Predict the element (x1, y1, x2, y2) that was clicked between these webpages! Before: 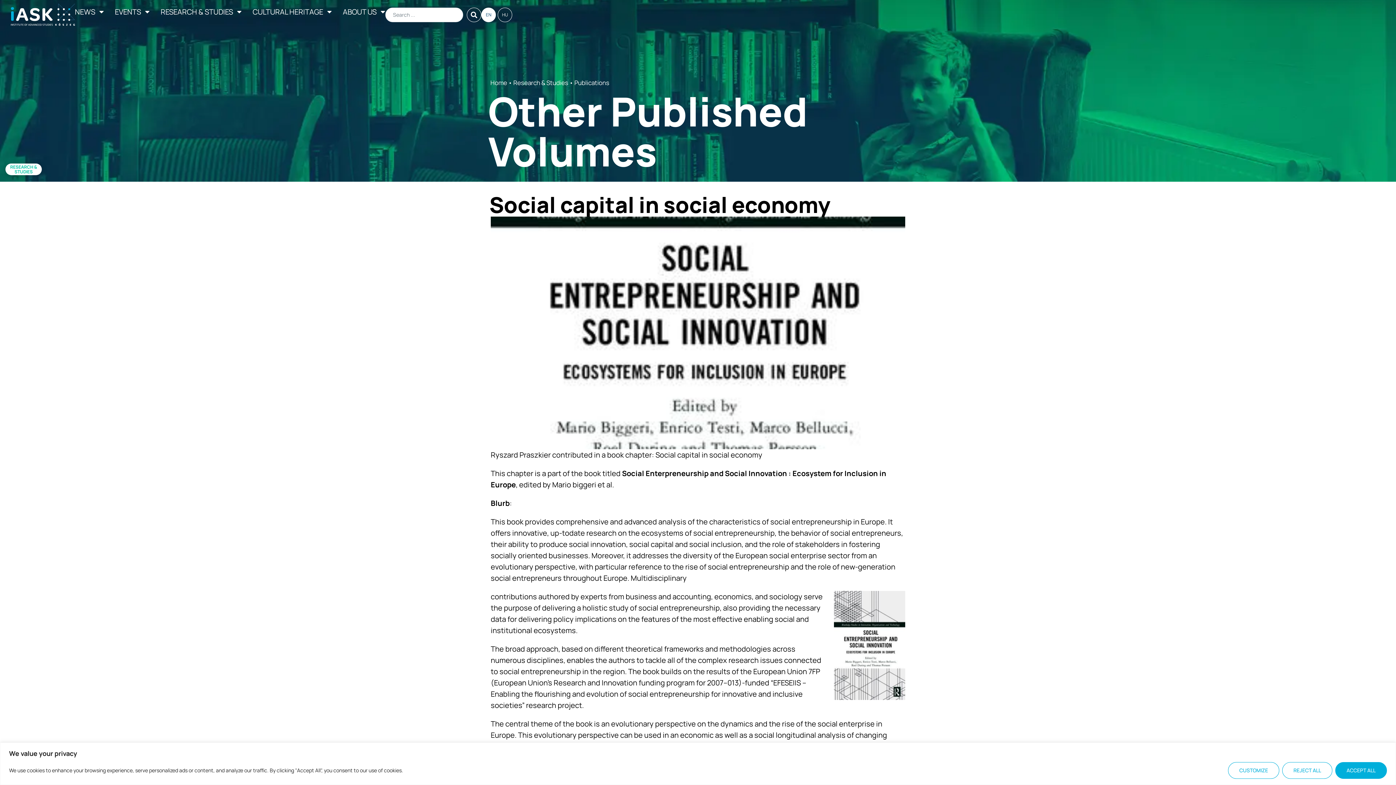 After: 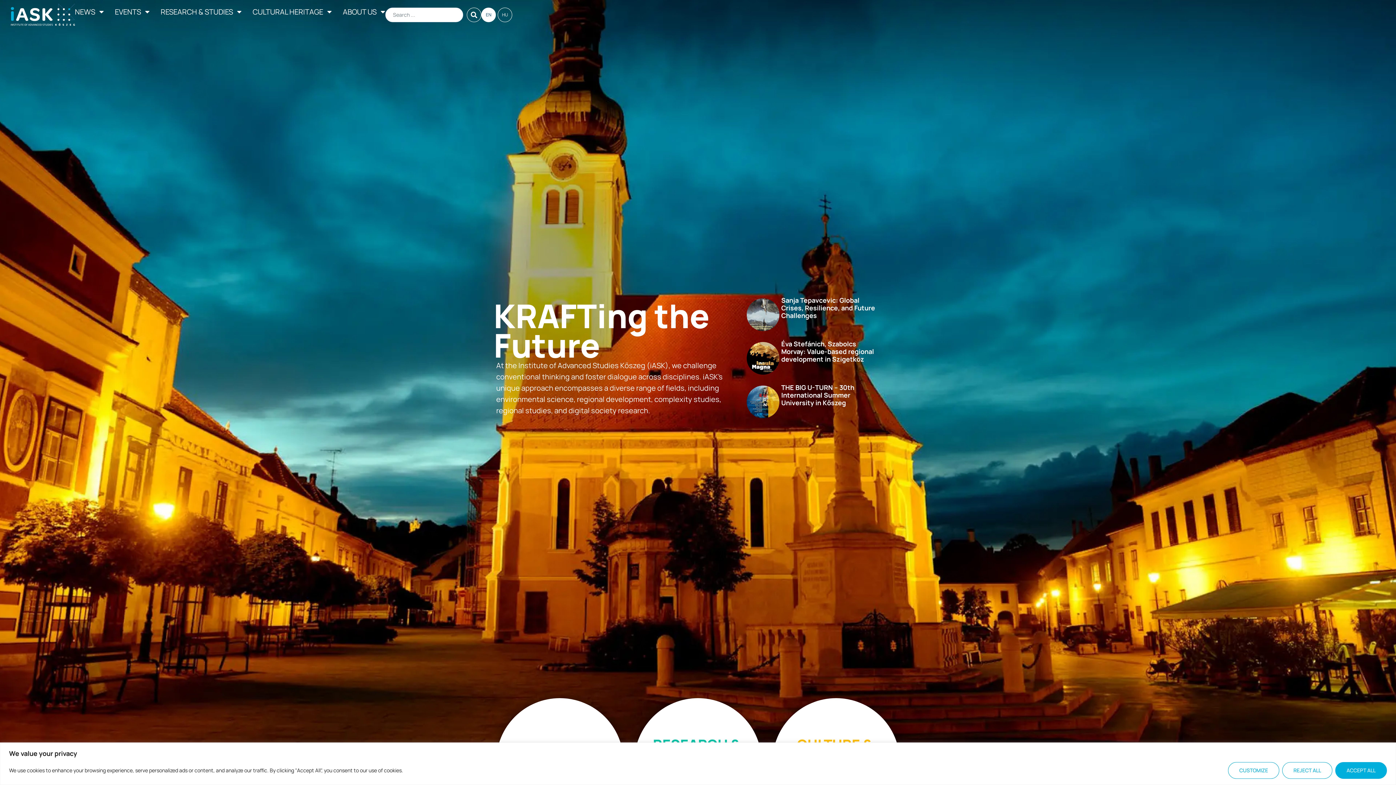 Action: label: Home bbox: (490, 78, 507, 86)